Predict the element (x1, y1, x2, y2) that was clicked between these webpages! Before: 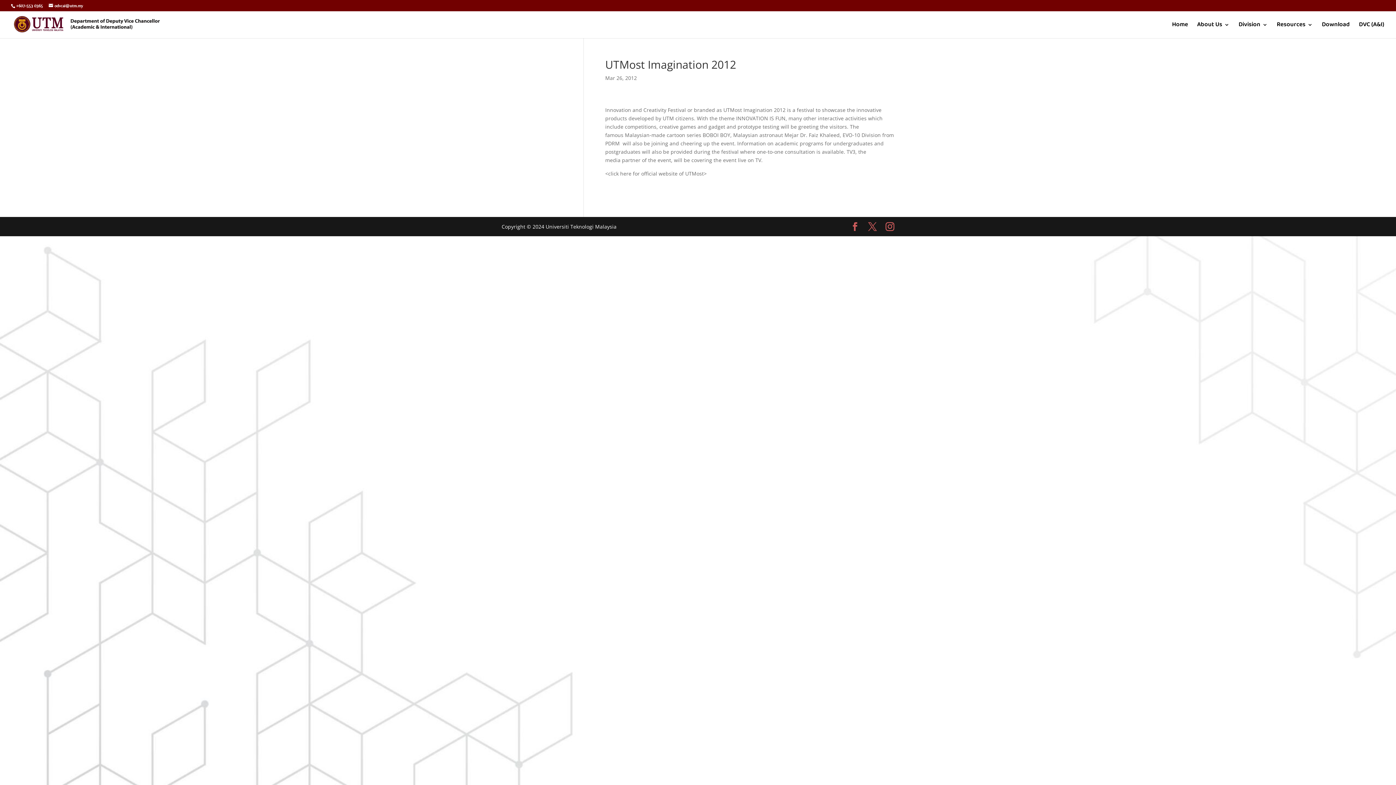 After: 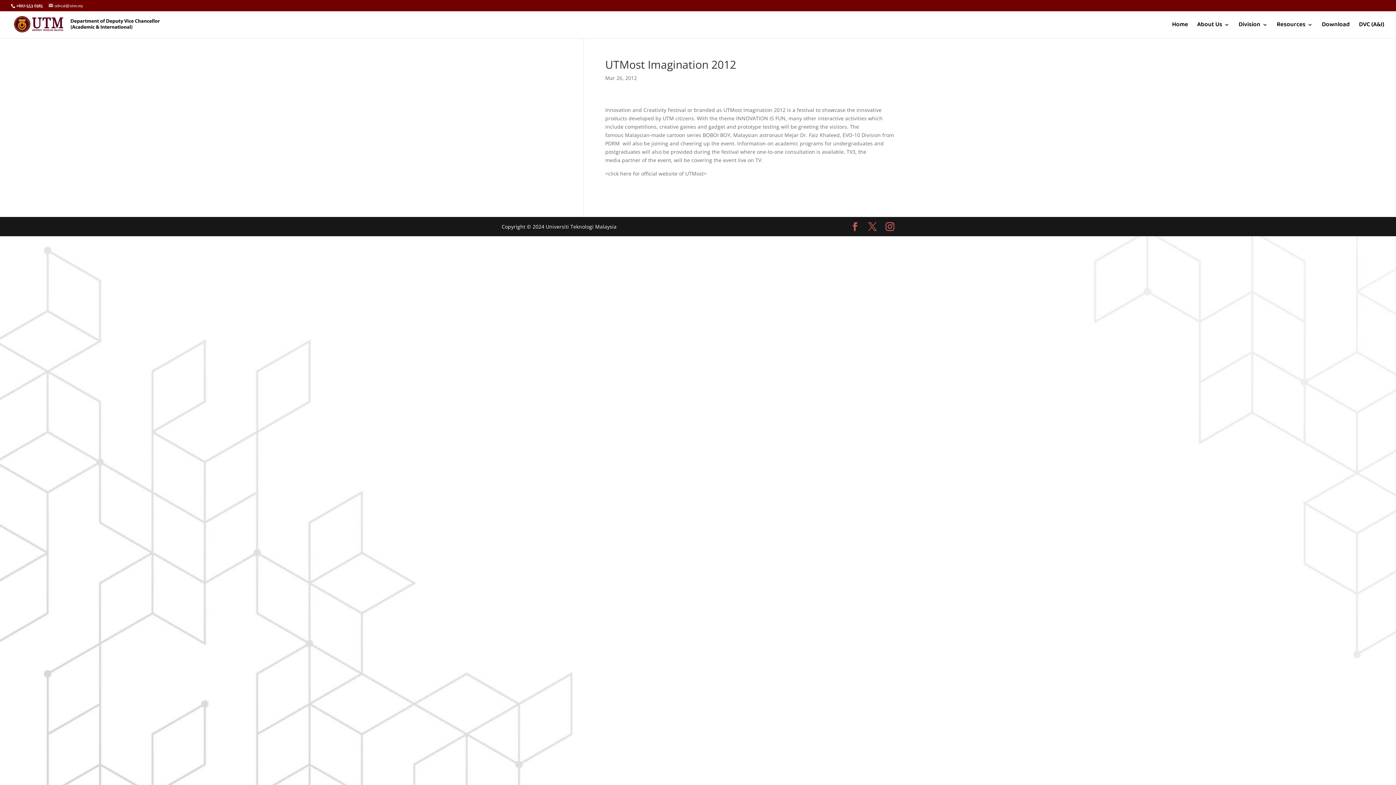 Action: bbox: (48, 3, 82, 8) label: odvcai@utm.my